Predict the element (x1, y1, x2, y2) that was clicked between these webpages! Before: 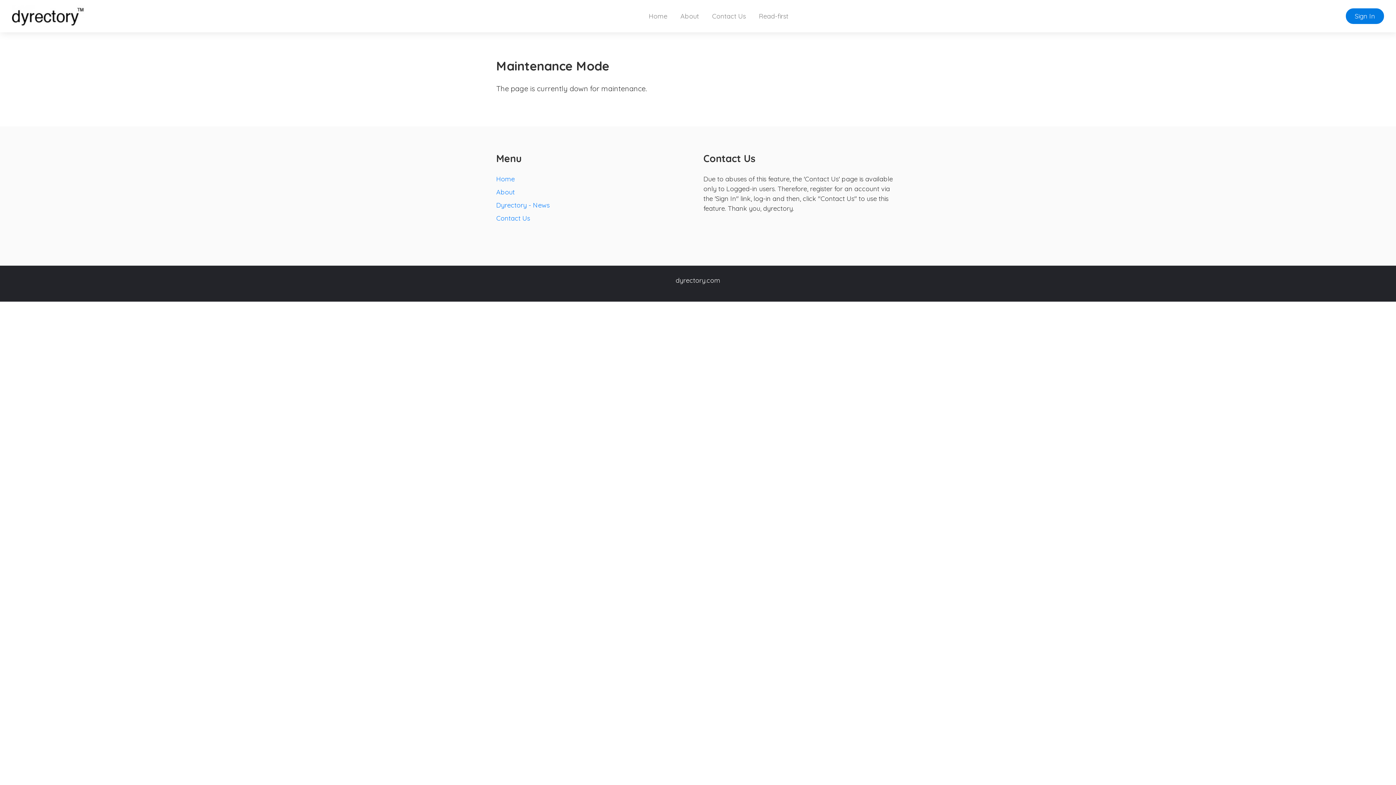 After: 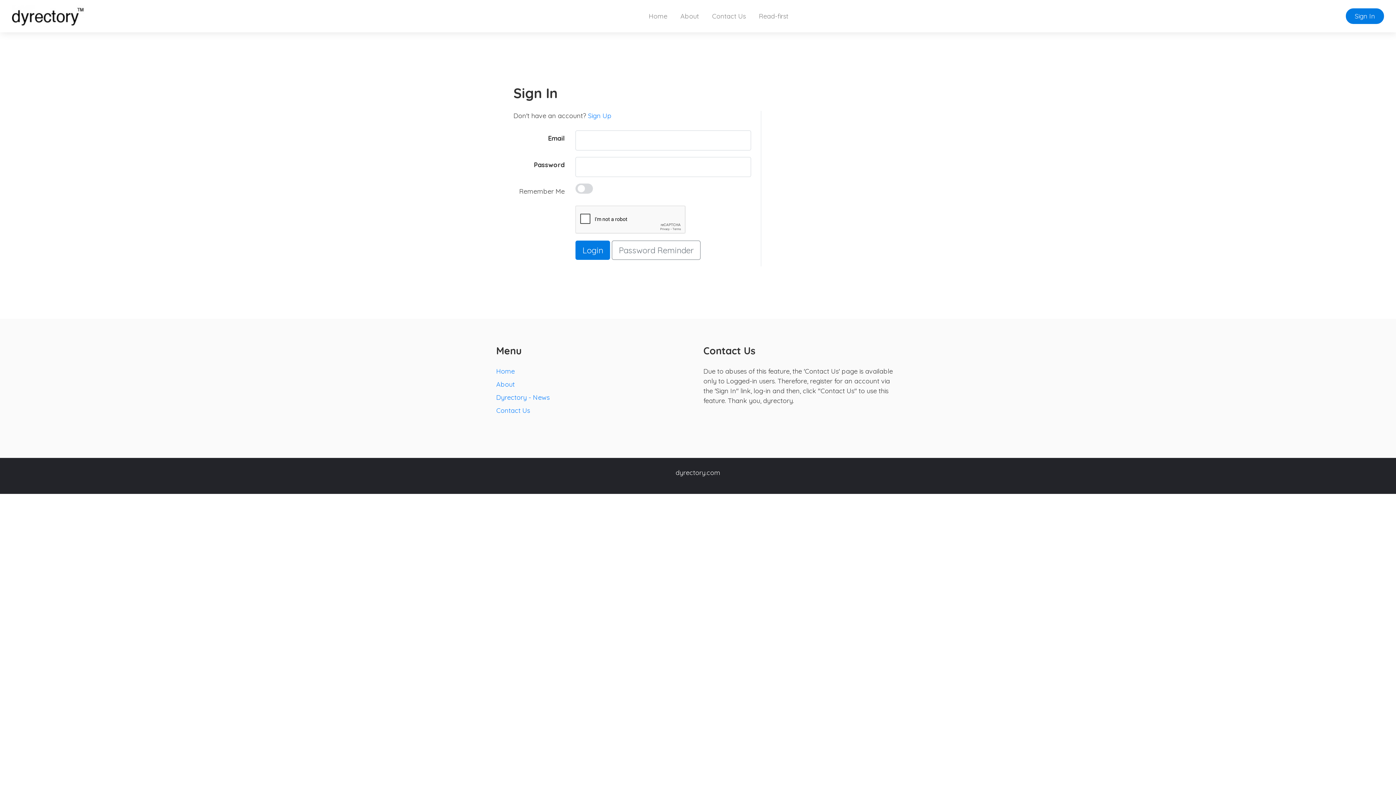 Action: label: Sign In bbox: (1346, 8, 1384, 24)